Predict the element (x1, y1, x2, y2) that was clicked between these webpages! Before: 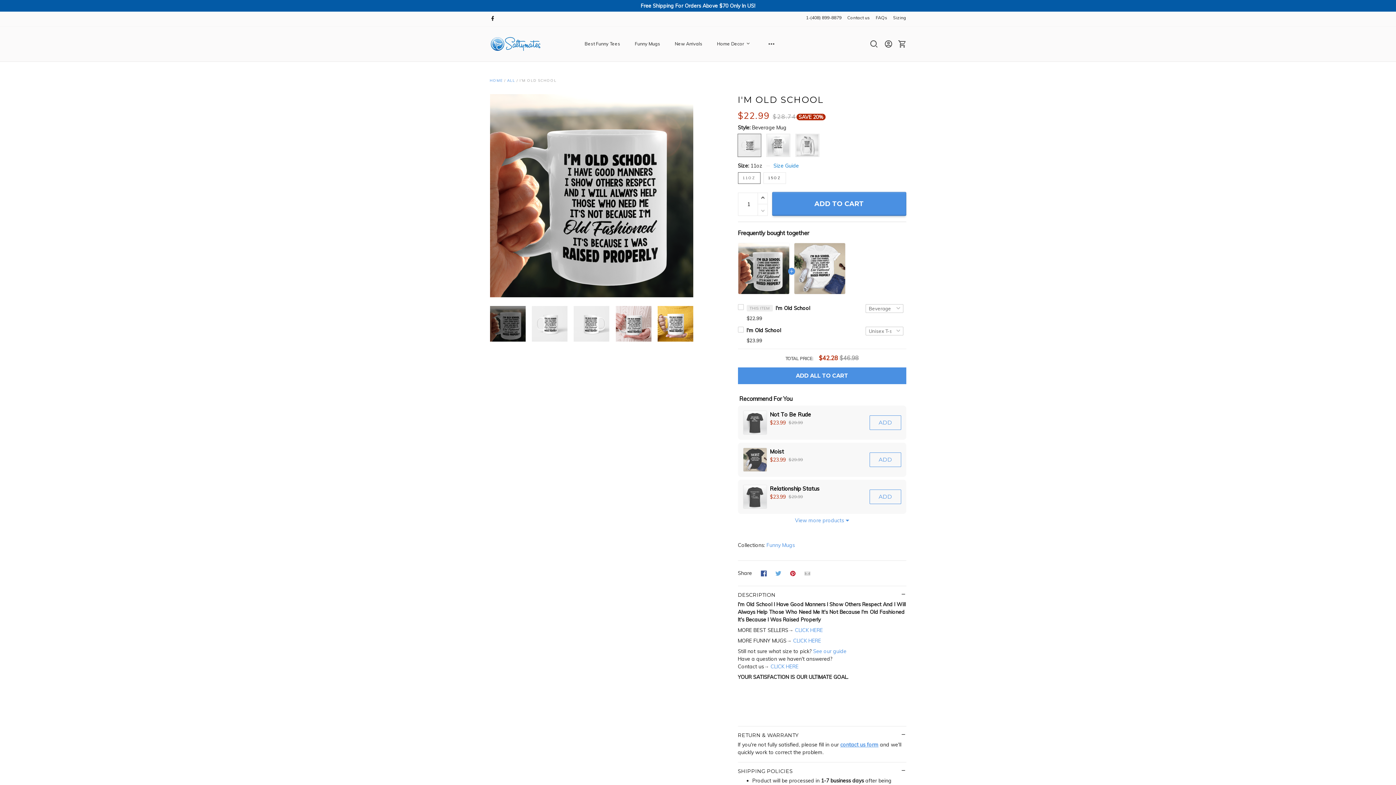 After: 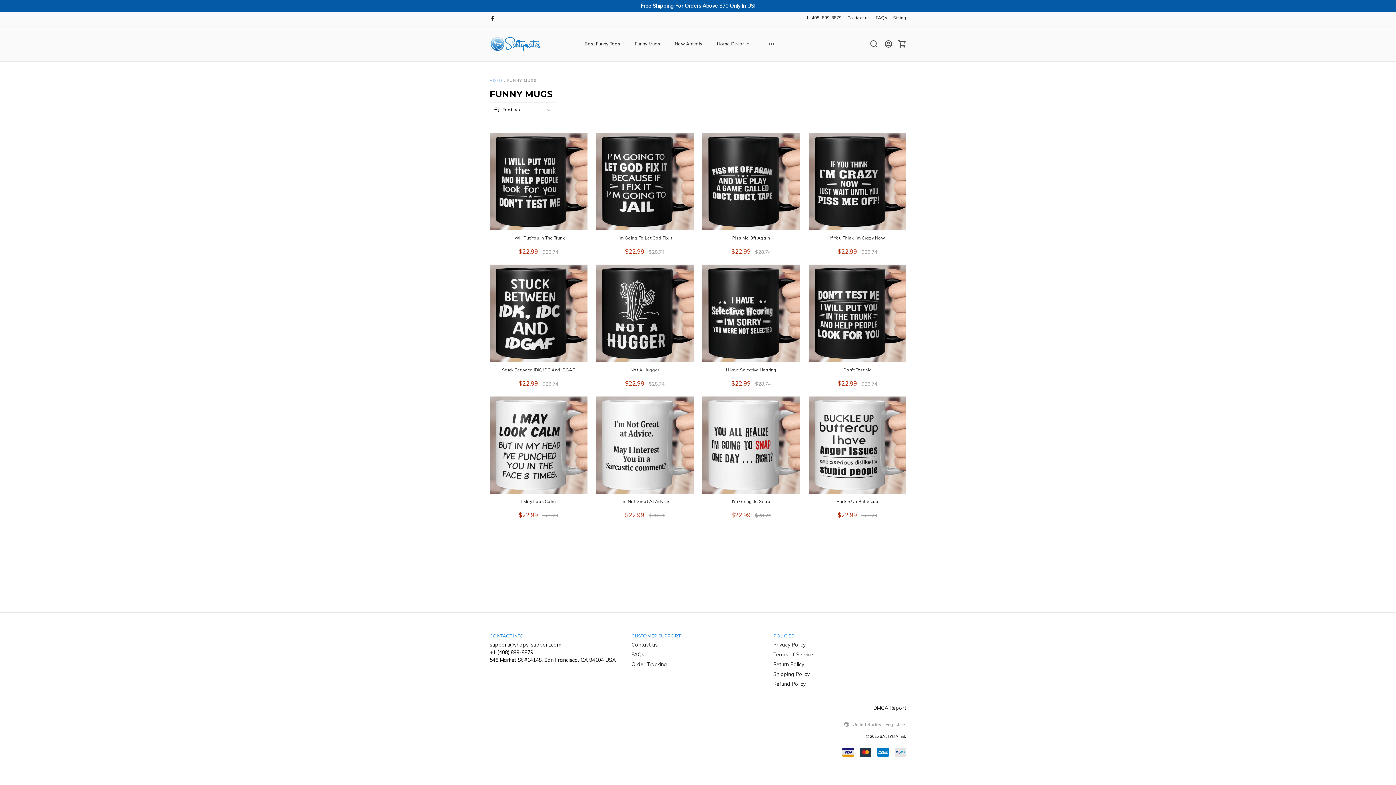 Action: bbox: (793, 331, 821, 337) label: CLICK HERE